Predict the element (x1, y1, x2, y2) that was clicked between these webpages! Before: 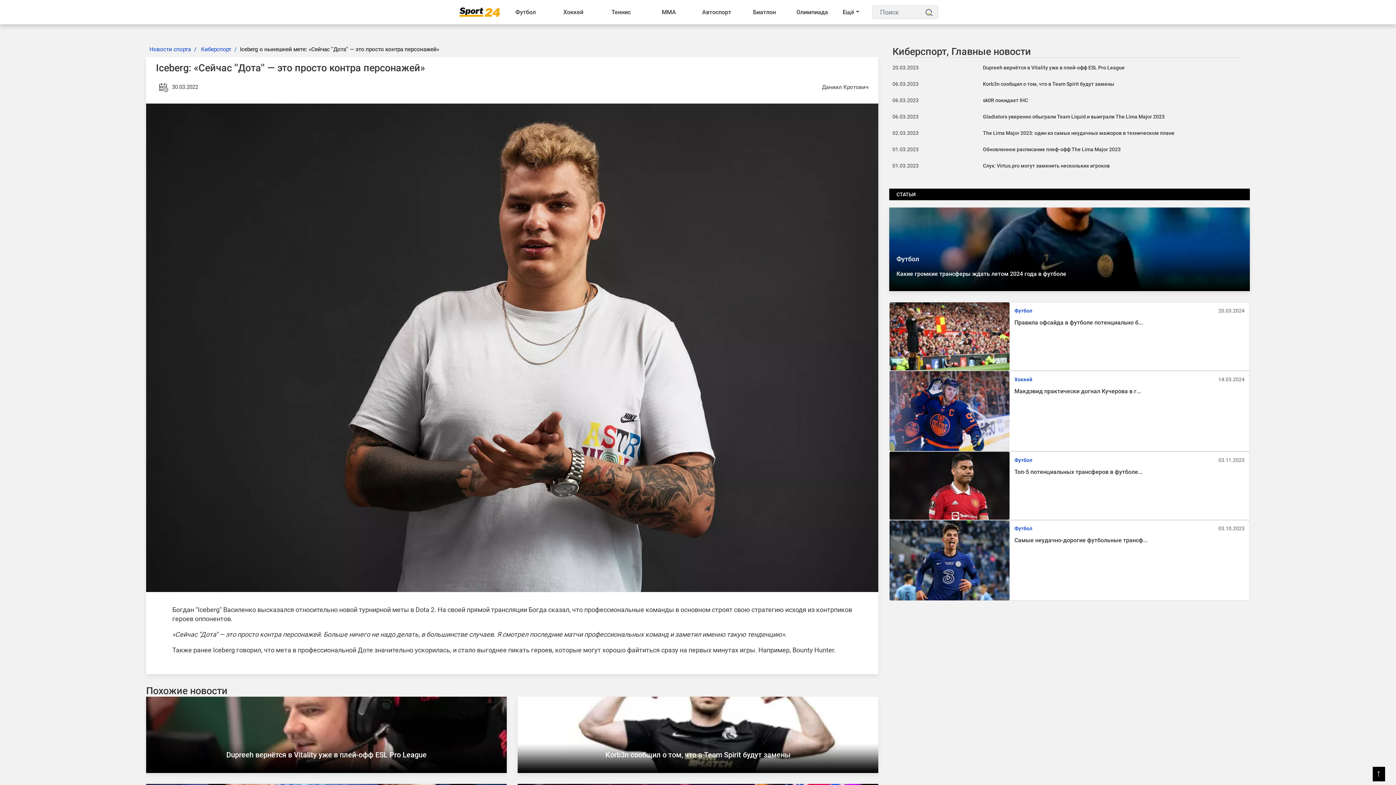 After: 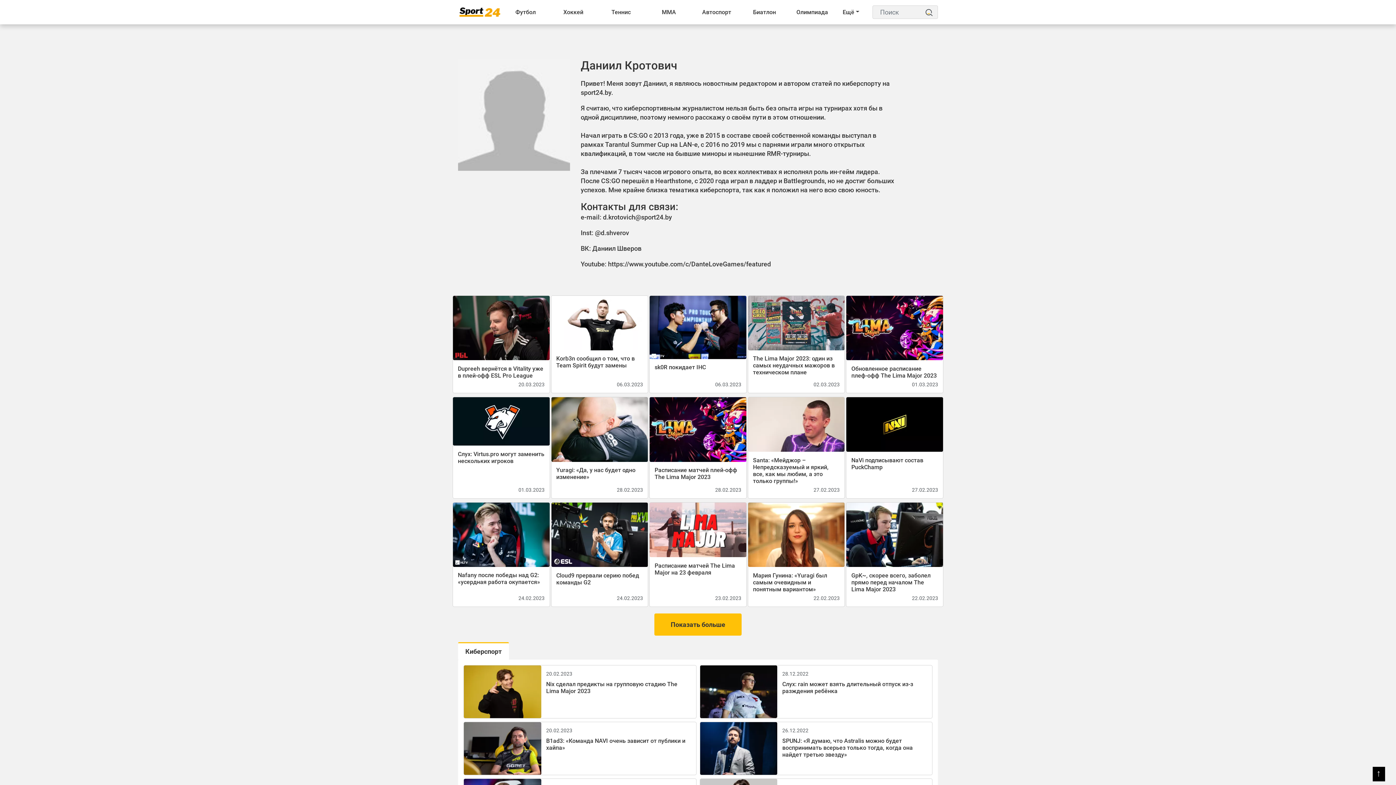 Action: bbox: (822, 83, 868, 91) label: Даниил Кротович